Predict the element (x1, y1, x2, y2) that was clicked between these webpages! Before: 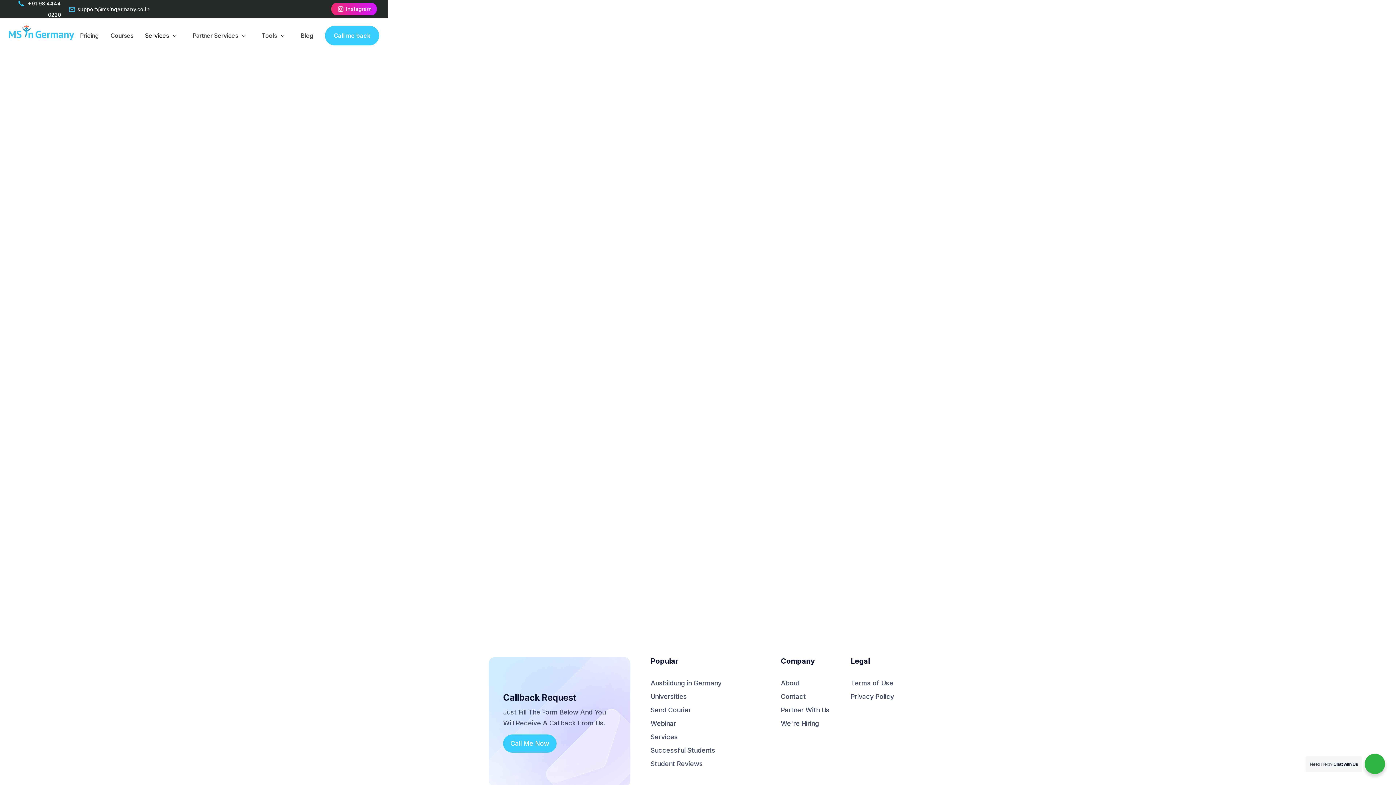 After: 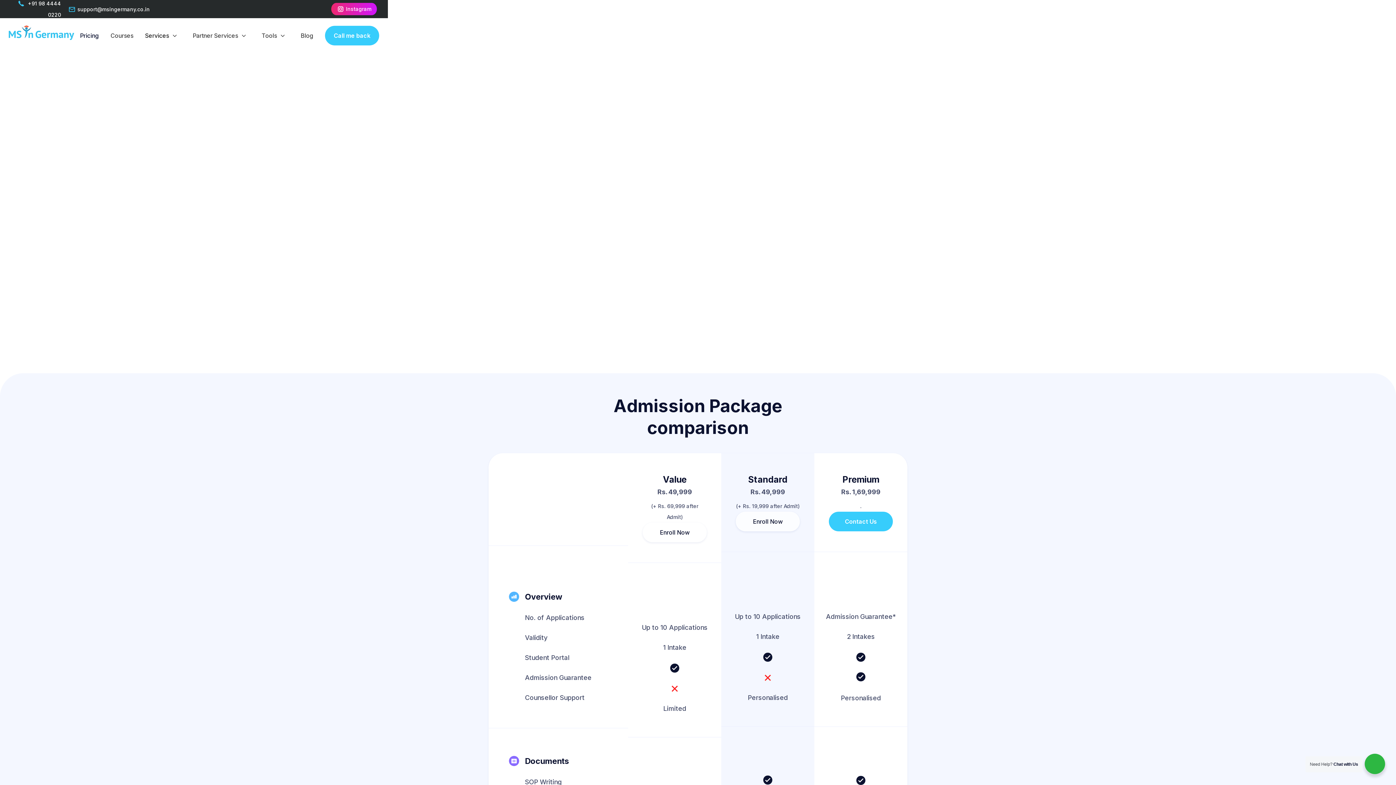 Action: label: Pricing bbox: (80, 30, 98, 40)